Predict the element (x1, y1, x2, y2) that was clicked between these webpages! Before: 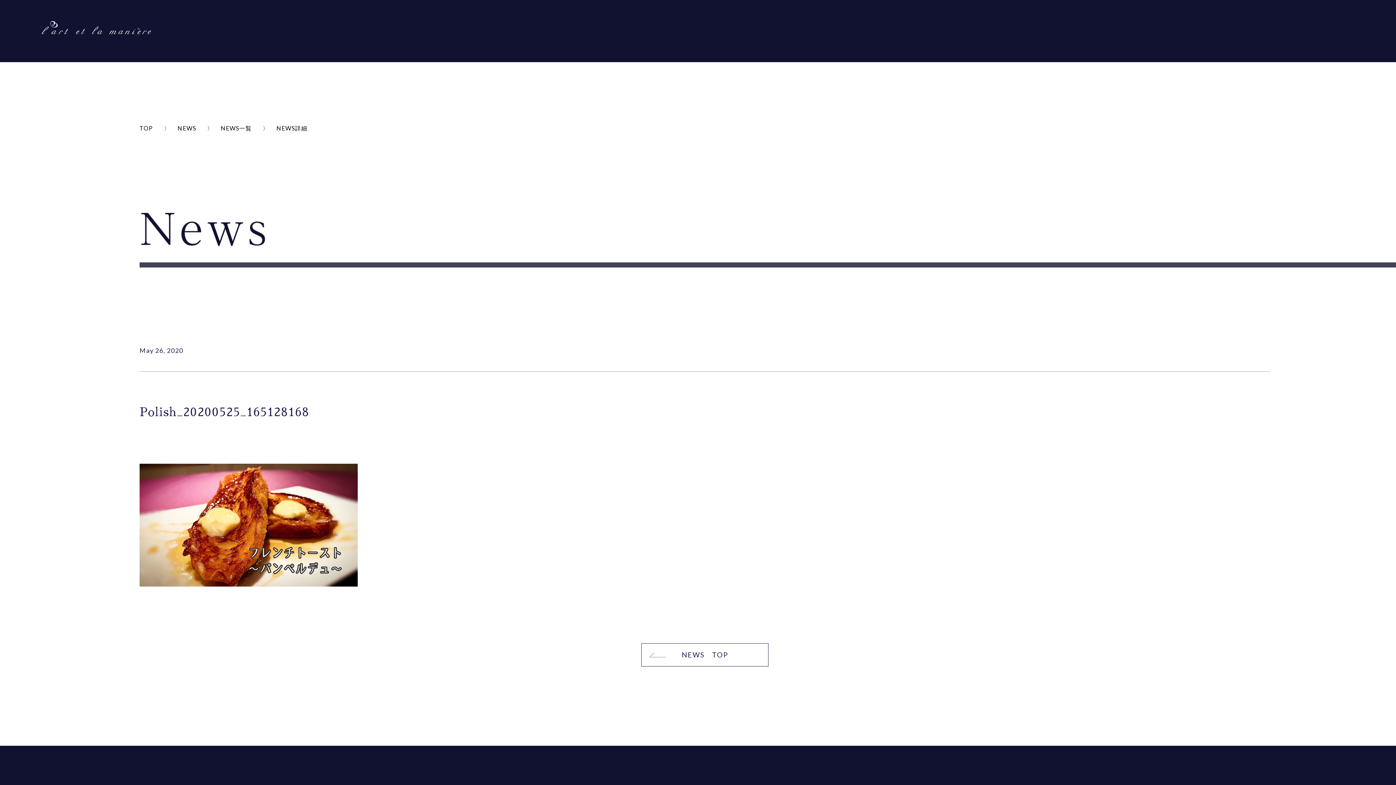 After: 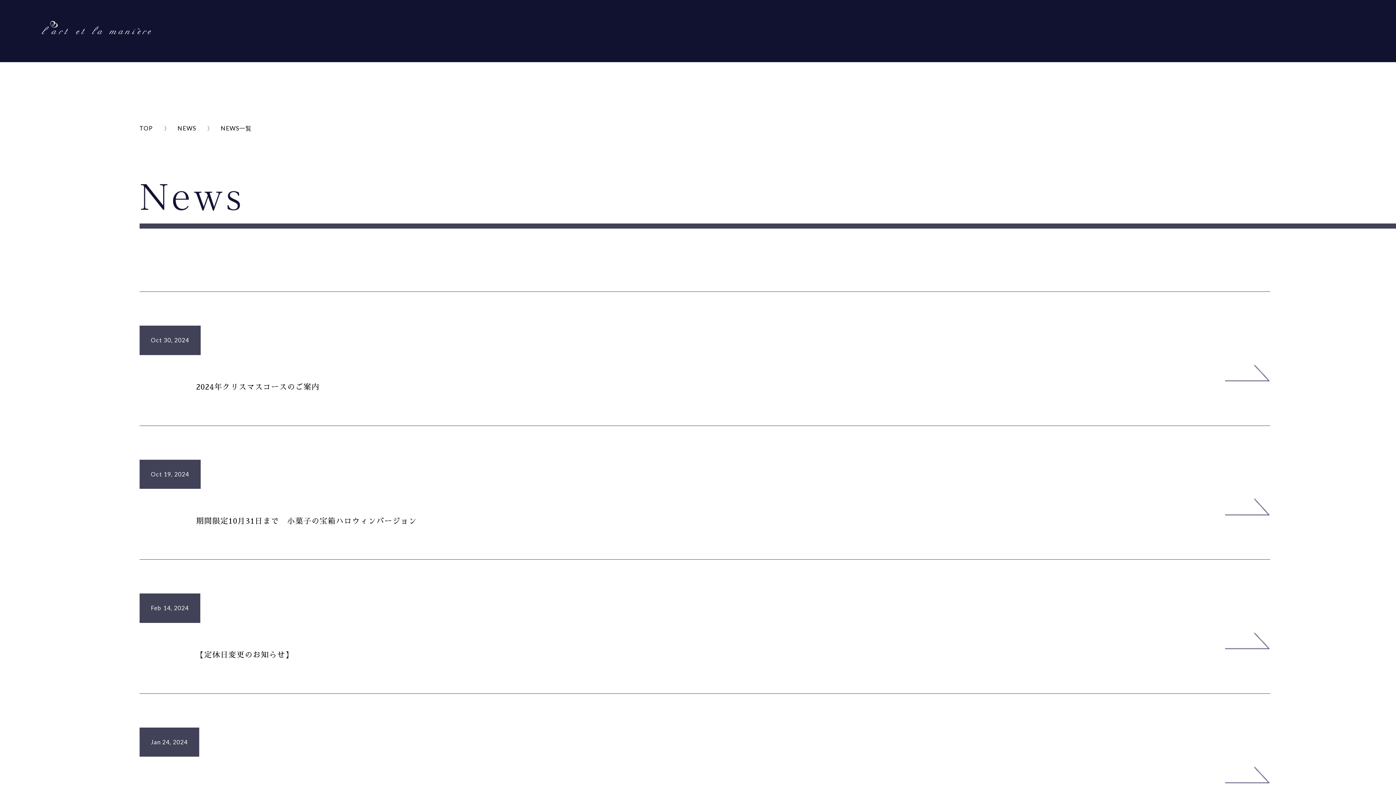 Action: bbox: (220, 124, 251, 131) label: NEWS一覧